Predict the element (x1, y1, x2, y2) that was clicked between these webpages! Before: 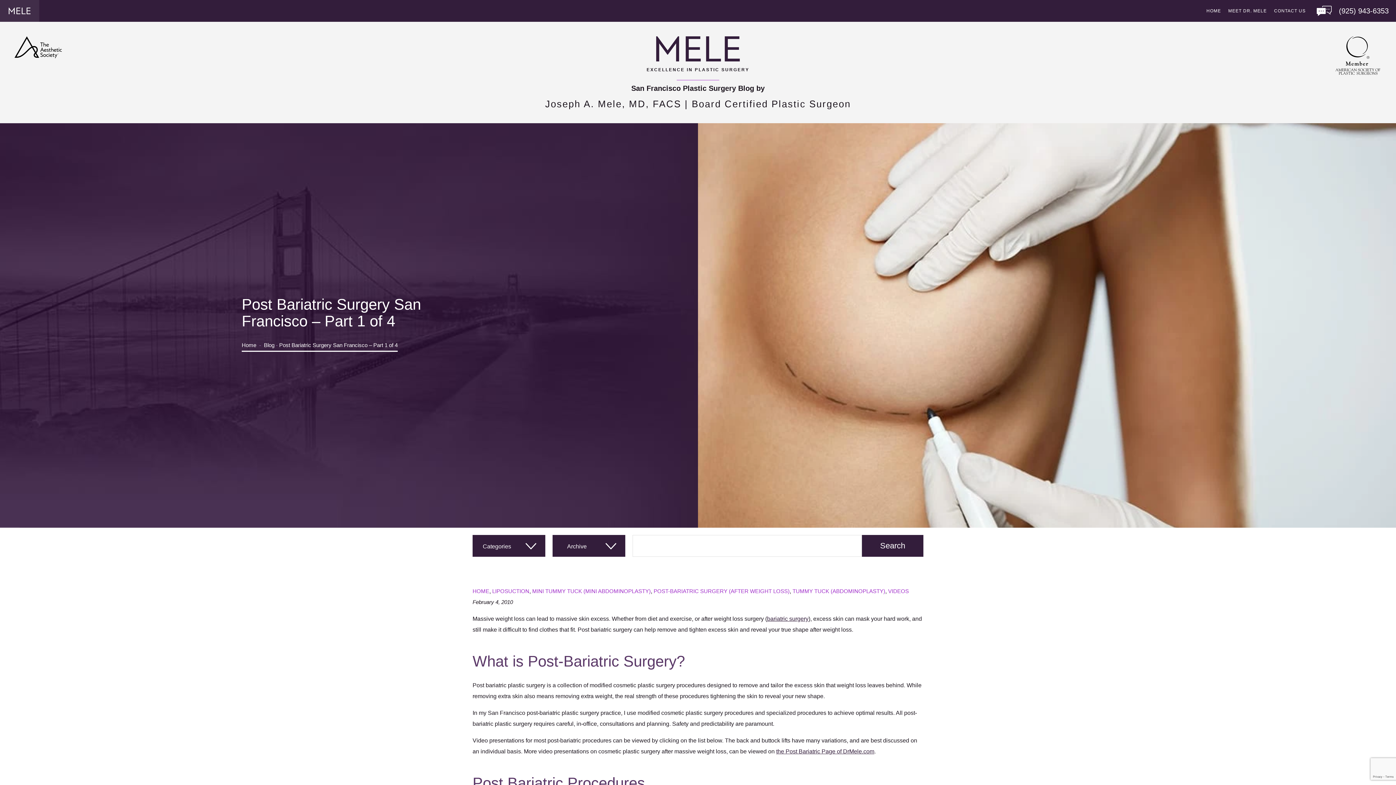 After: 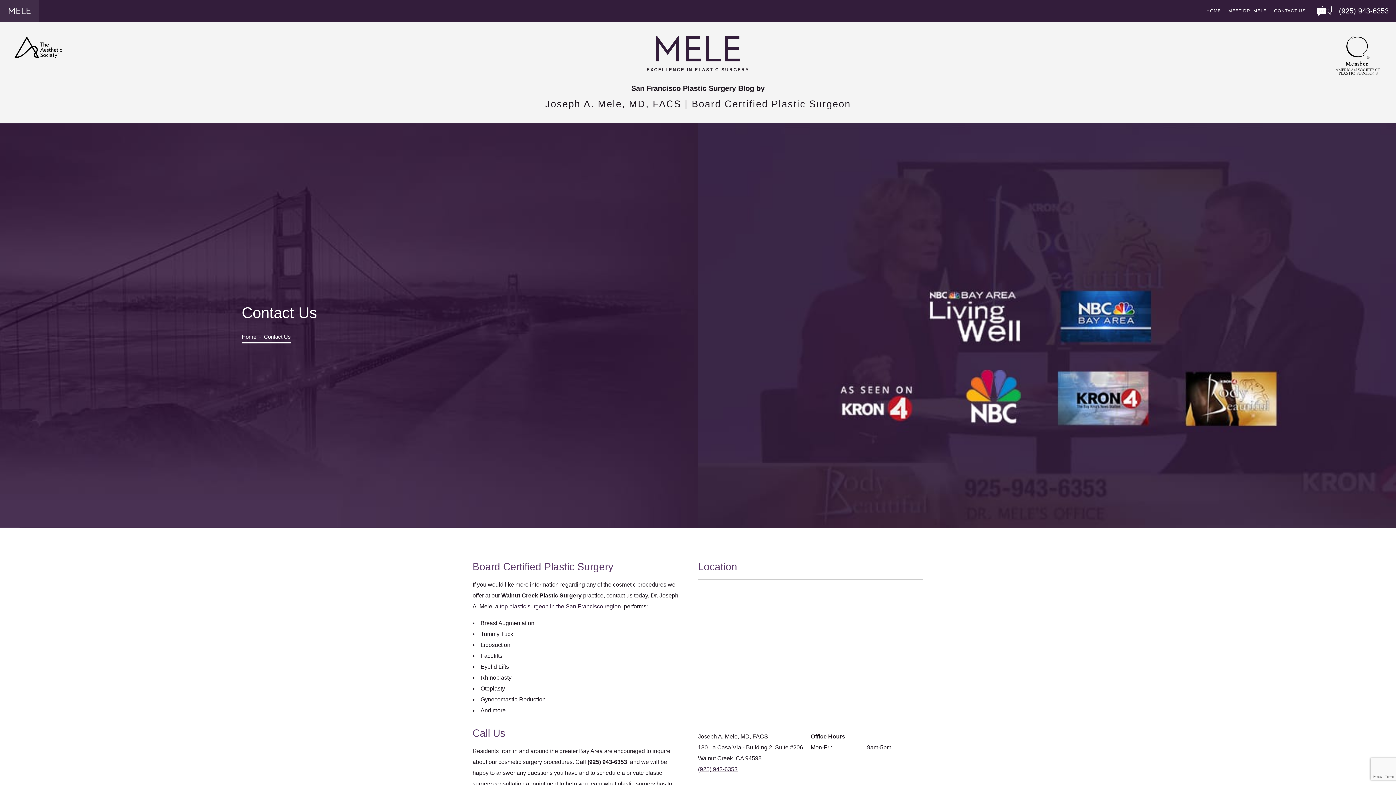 Action: bbox: (1270, 0, 1309, 21) label: CONTACT US